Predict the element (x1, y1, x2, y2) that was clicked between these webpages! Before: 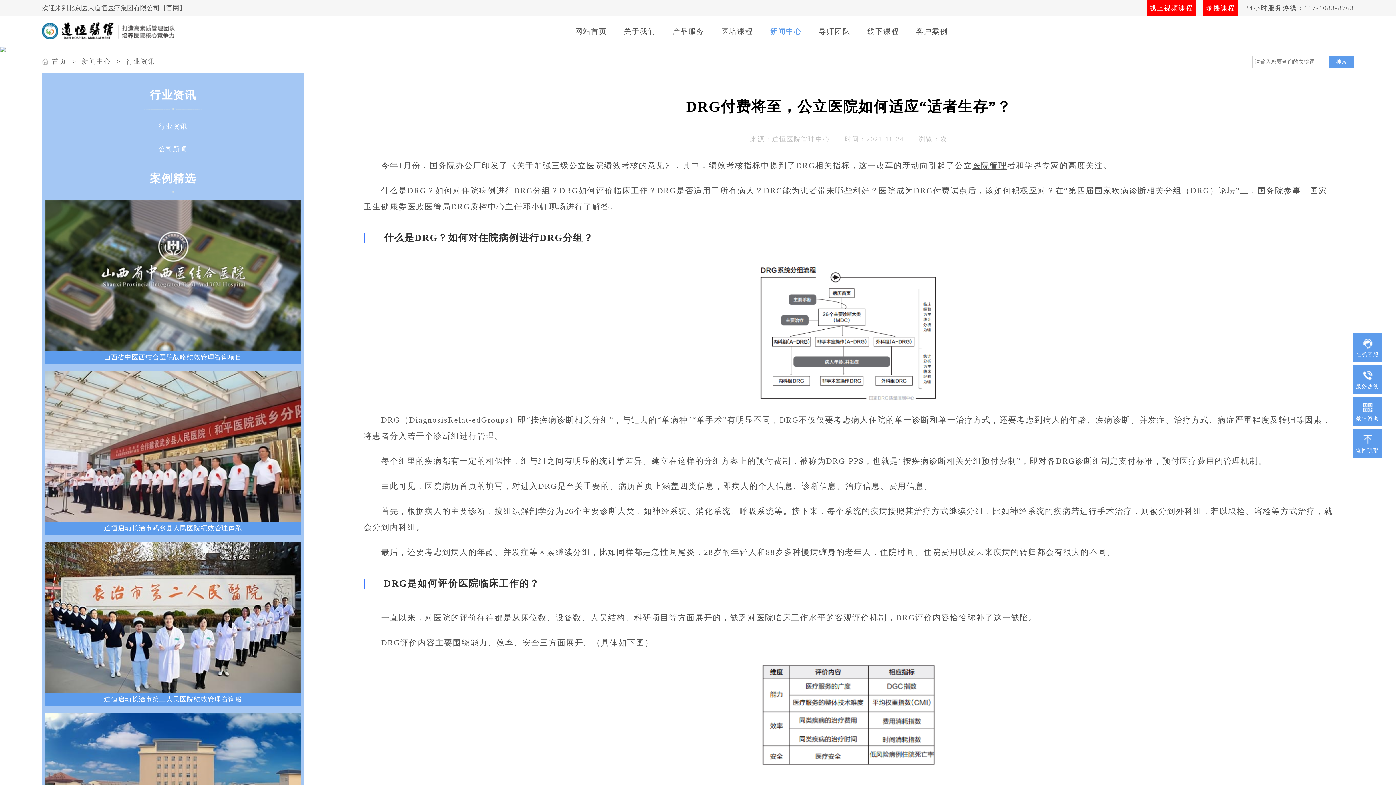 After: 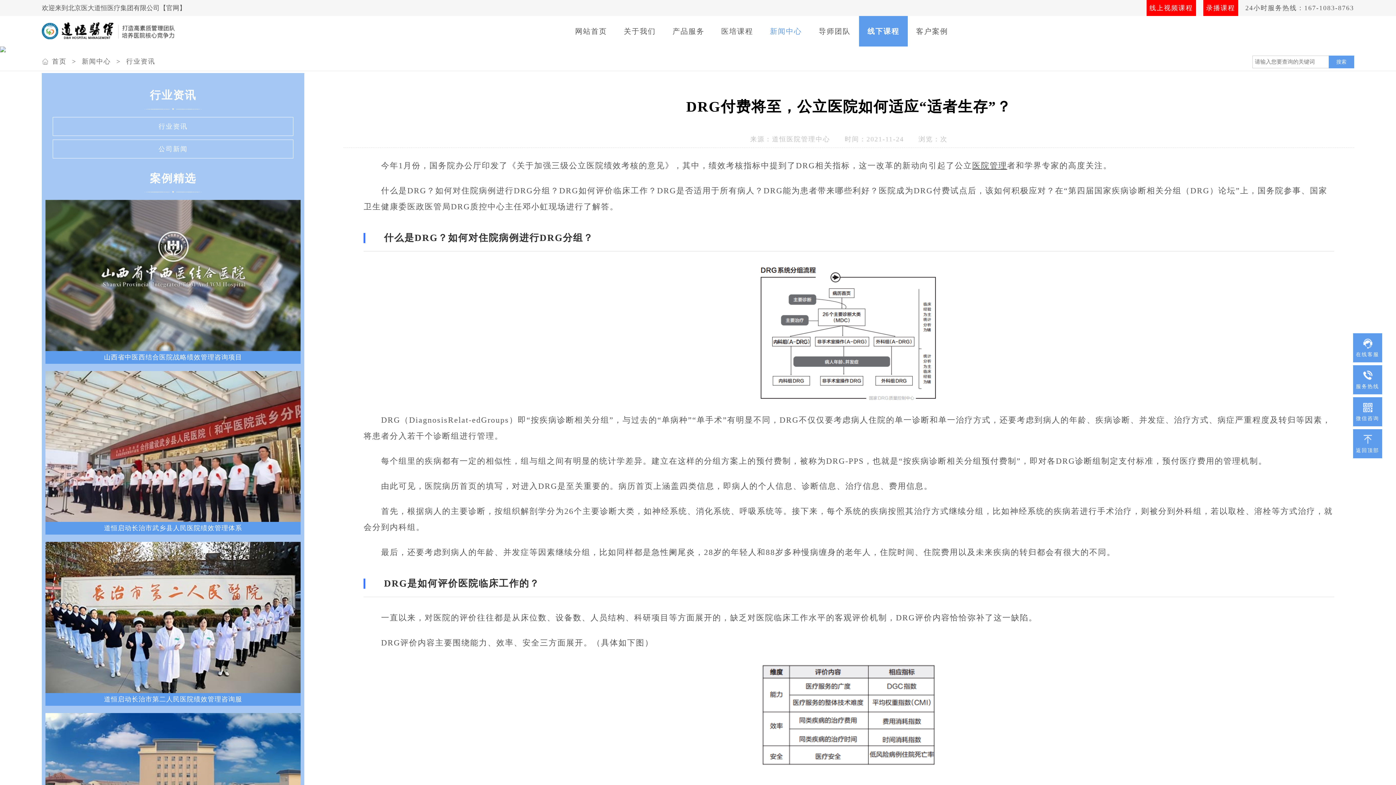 Action: label: 线下课程 bbox: (859, 16, 908, 46)